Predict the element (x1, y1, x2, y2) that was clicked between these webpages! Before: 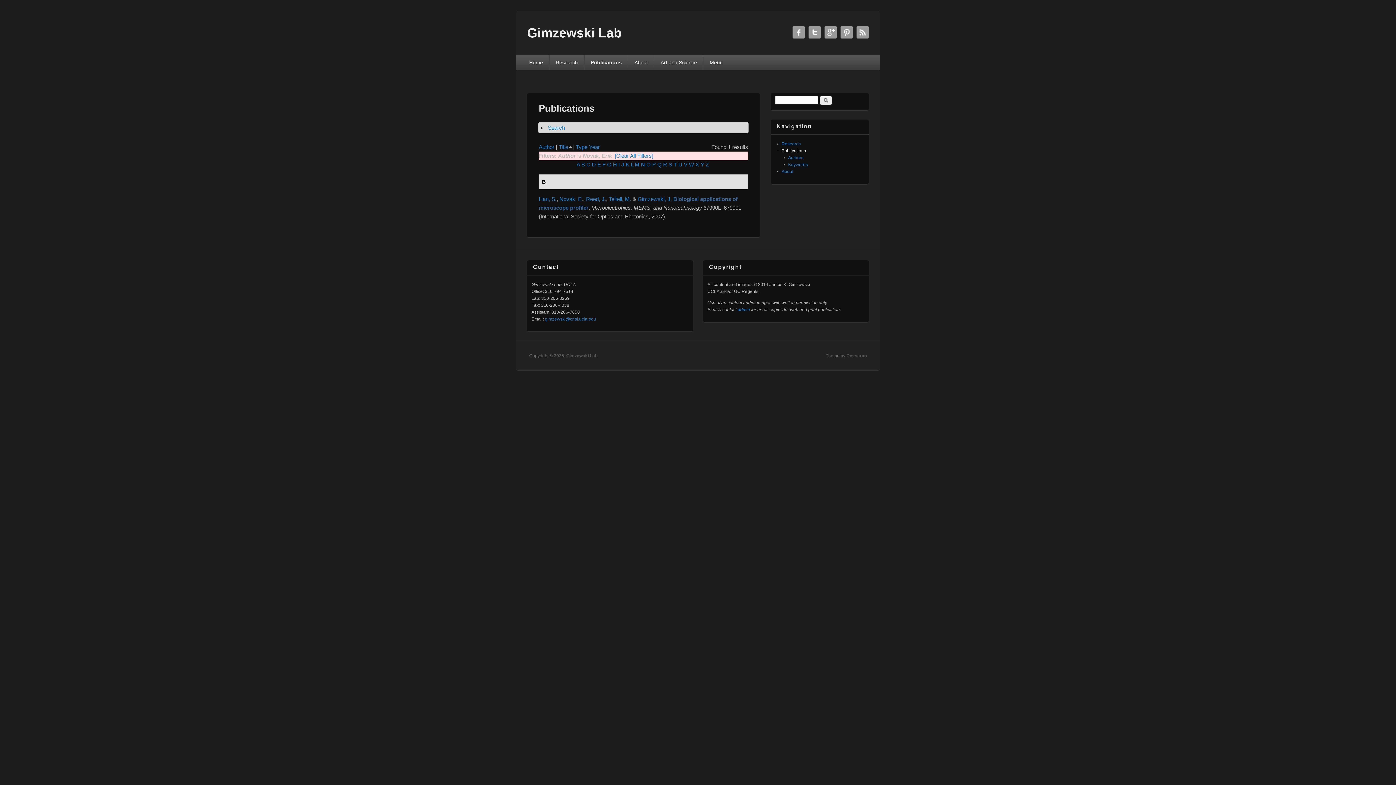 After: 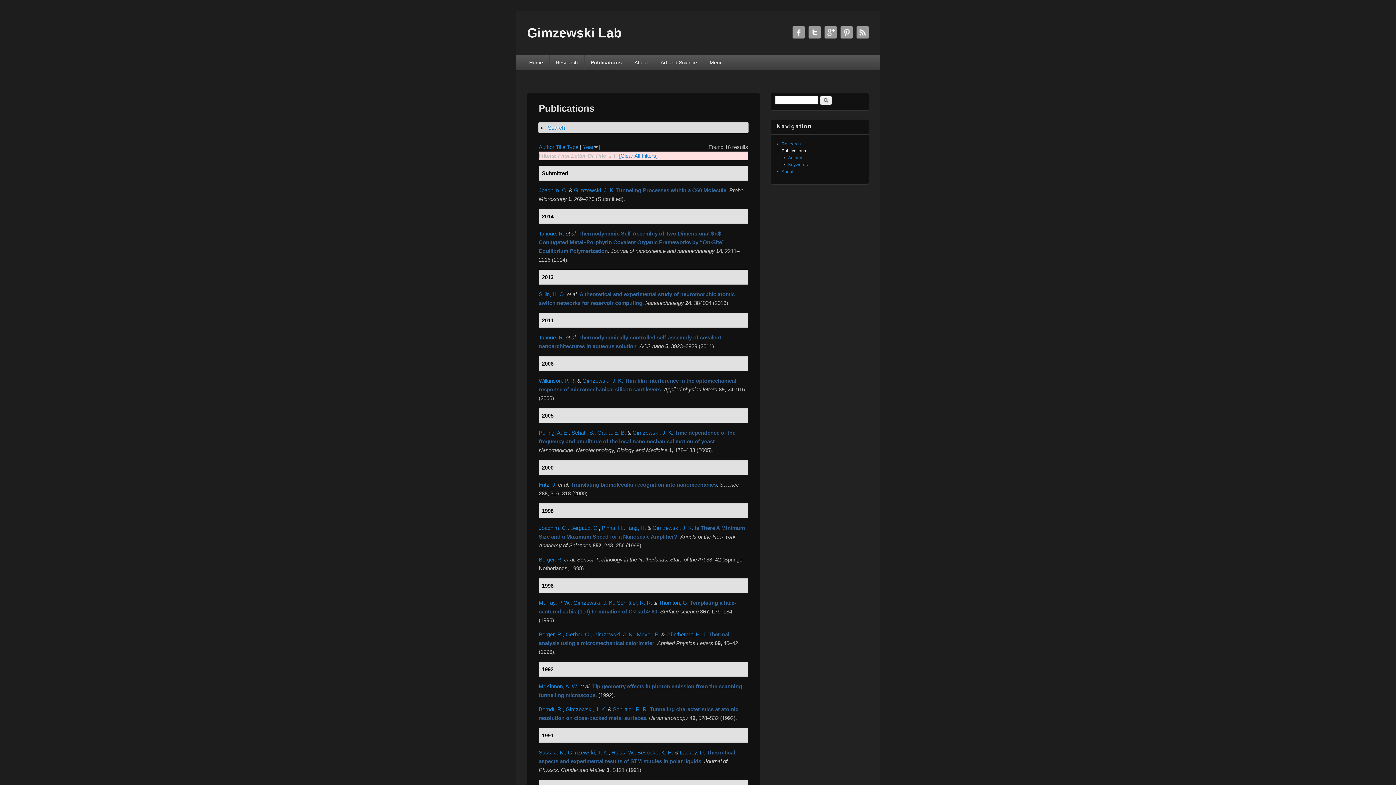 Action: bbox: (673, 161, 677, 167) label: T